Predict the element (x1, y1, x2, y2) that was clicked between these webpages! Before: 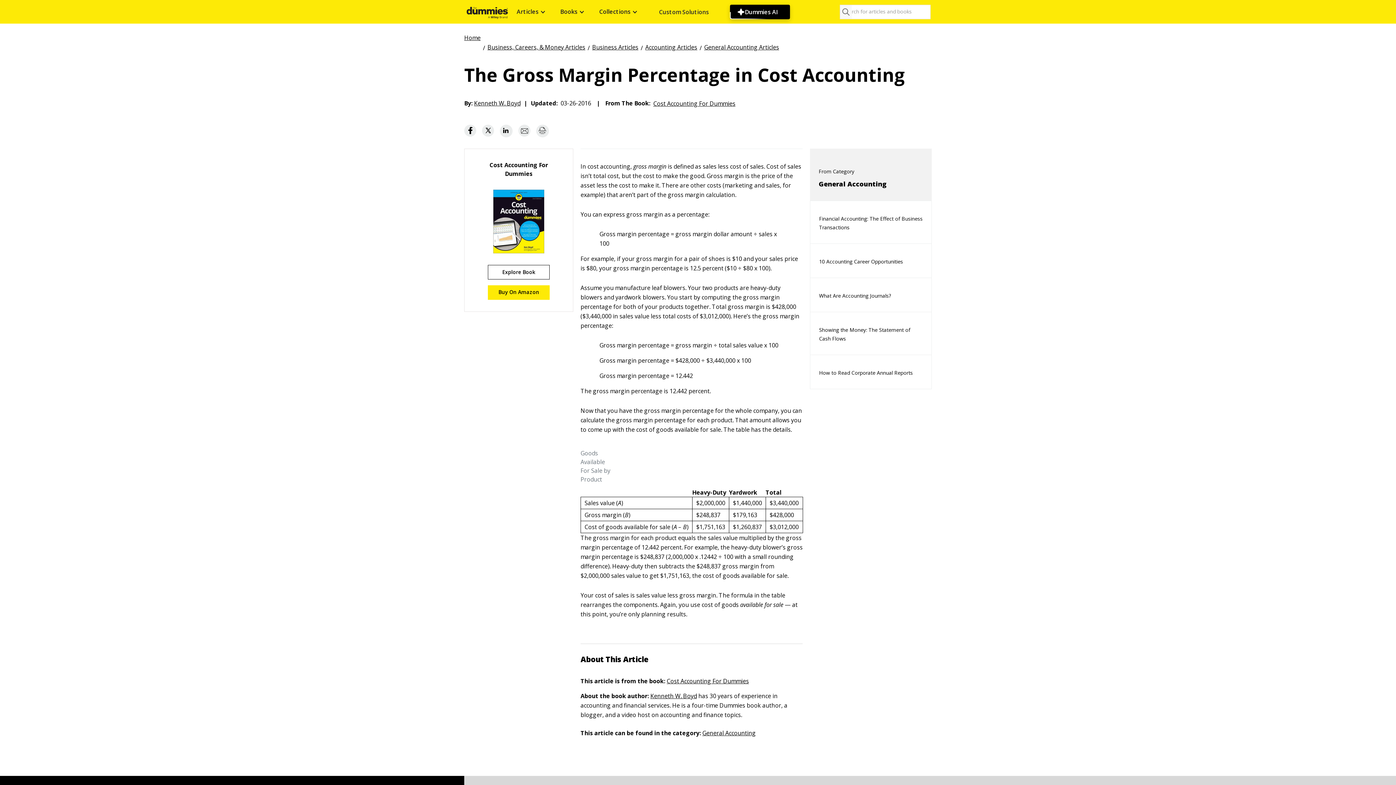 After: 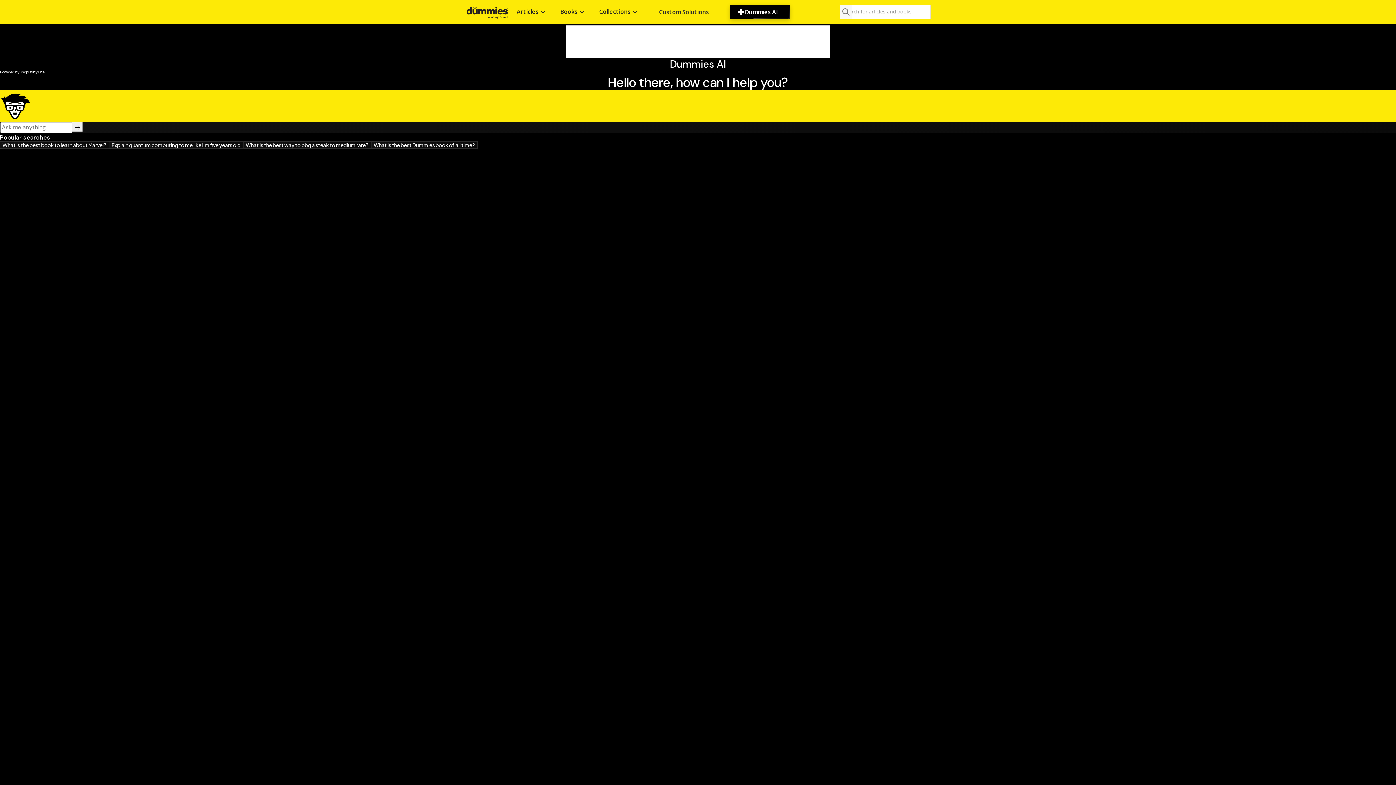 Action: label: Dummies AI bbox: (730, 4, 790, 19)